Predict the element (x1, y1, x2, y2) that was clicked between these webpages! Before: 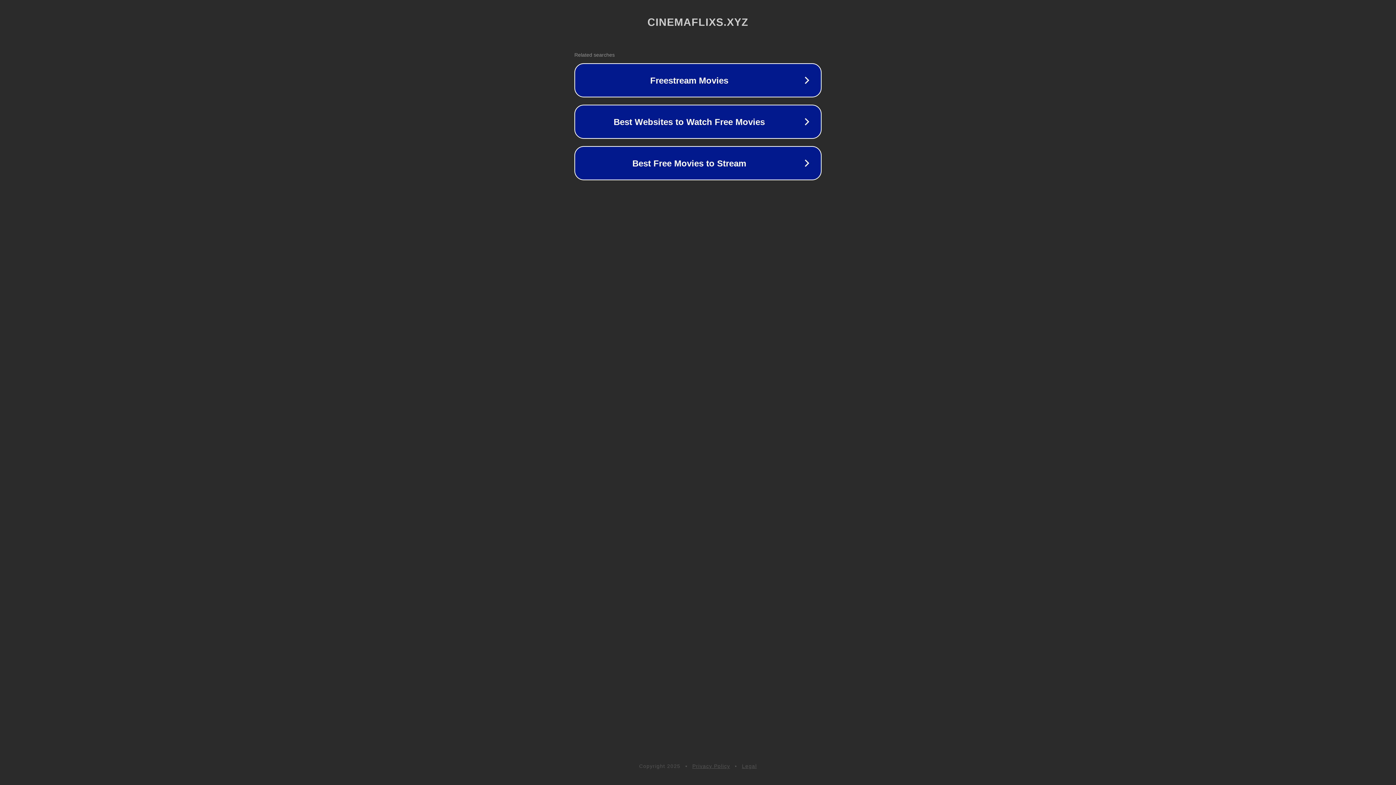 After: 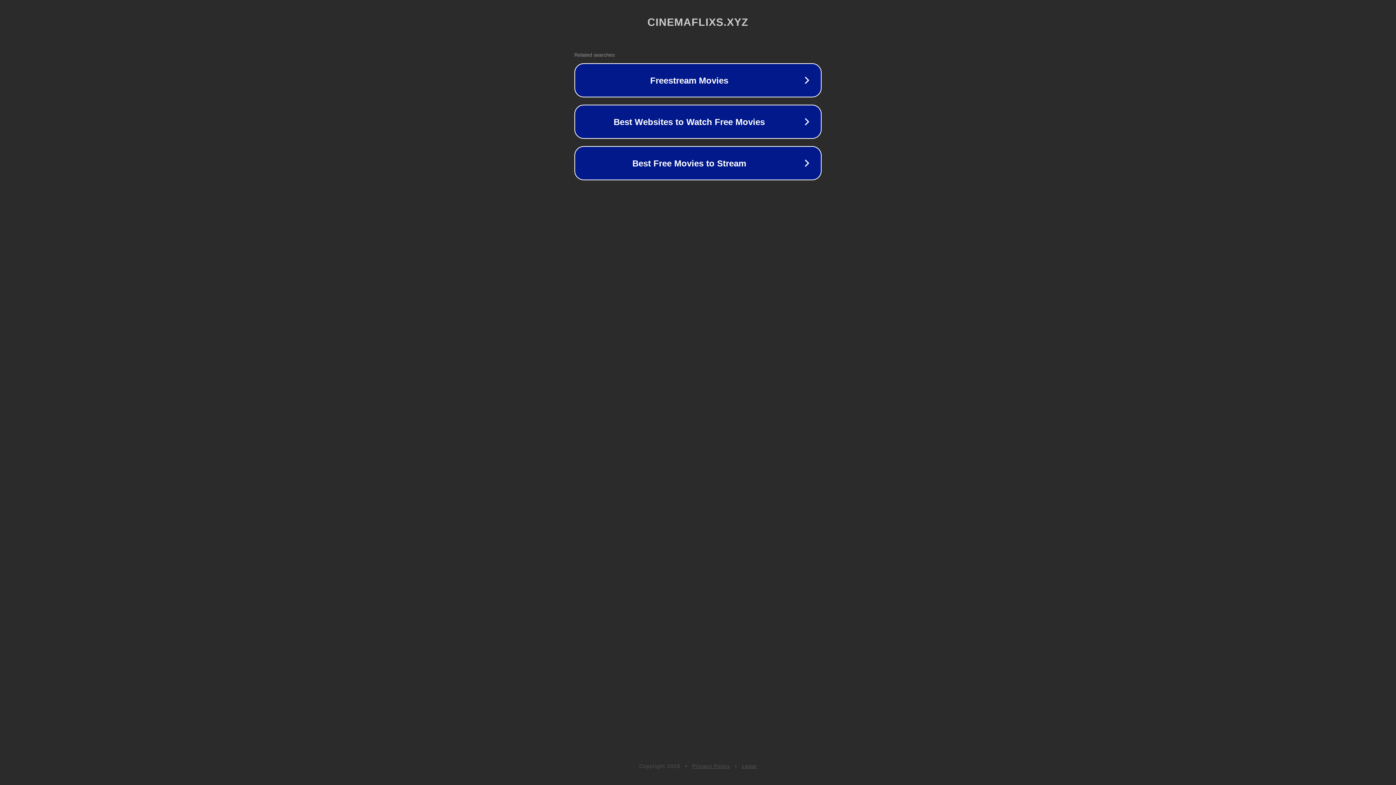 Action: bbox: (692, 763, 730, 769) label: Privacy Policy